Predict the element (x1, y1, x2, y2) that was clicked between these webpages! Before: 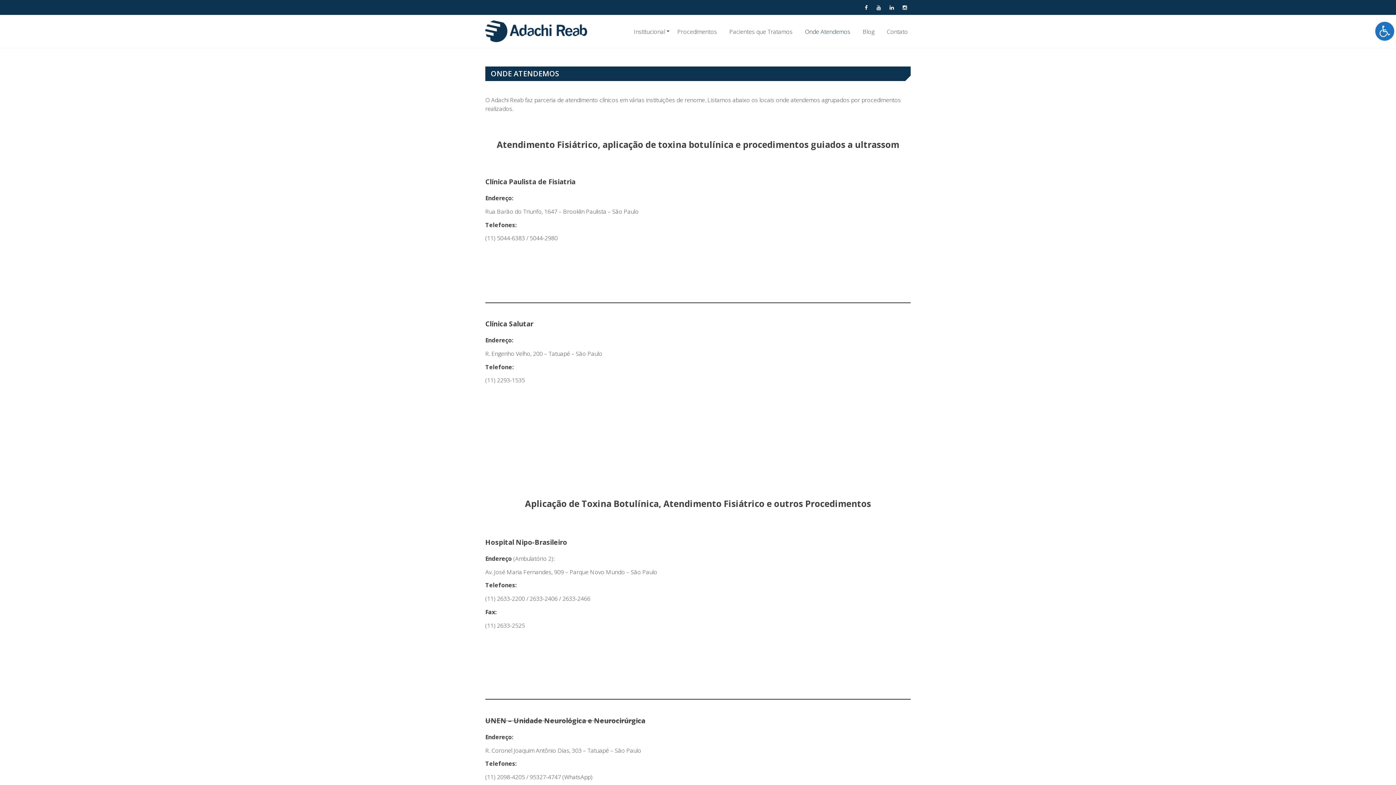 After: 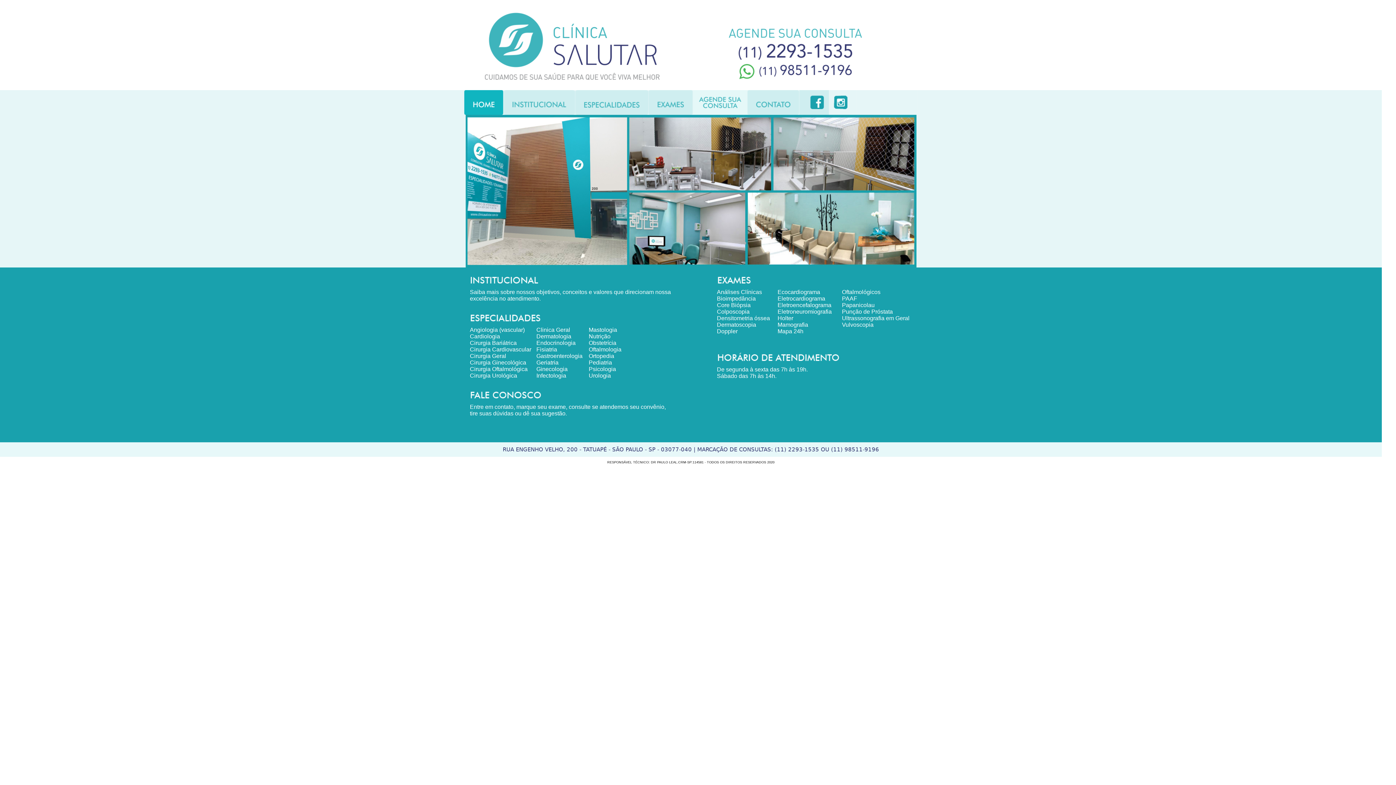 Action: bbox: (485, 319, 533, 328) label: Clínica Salutar